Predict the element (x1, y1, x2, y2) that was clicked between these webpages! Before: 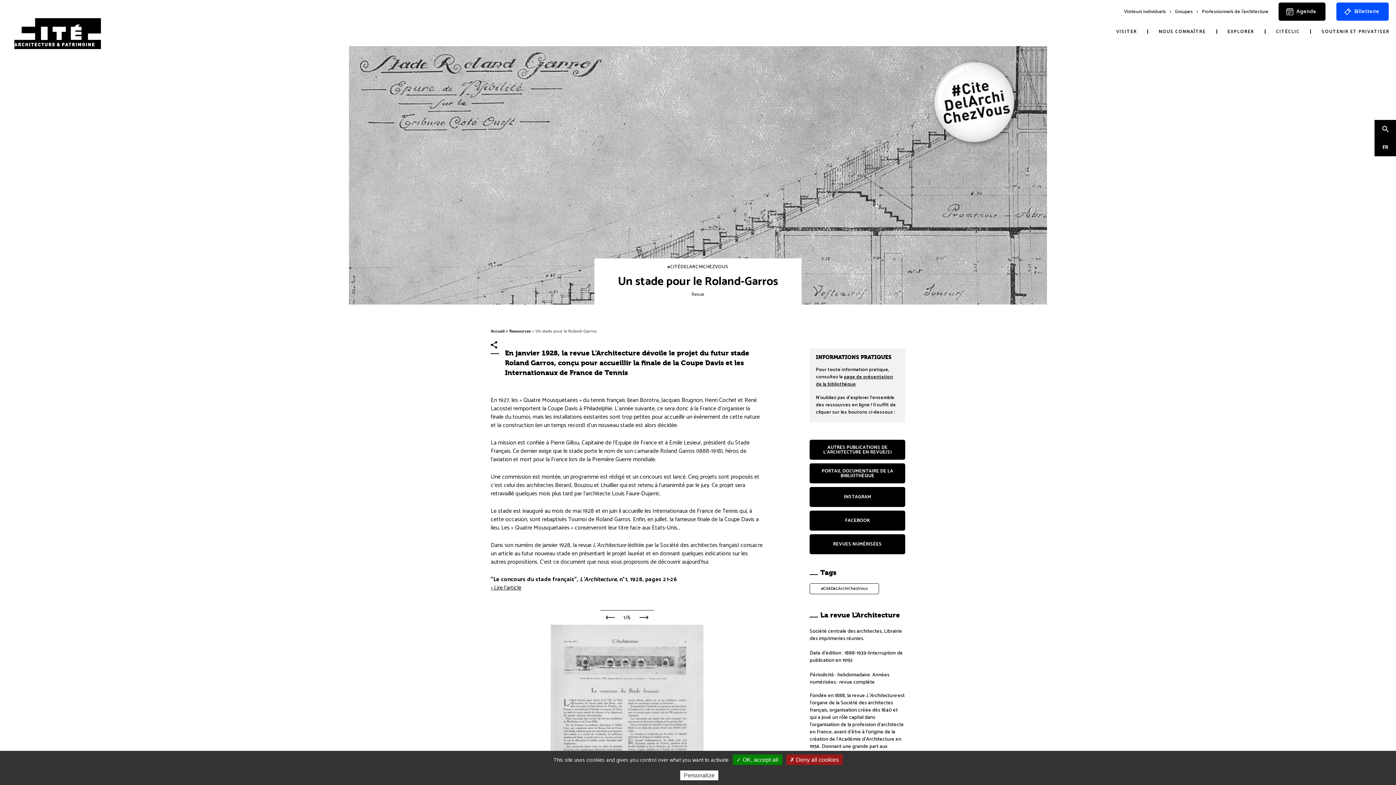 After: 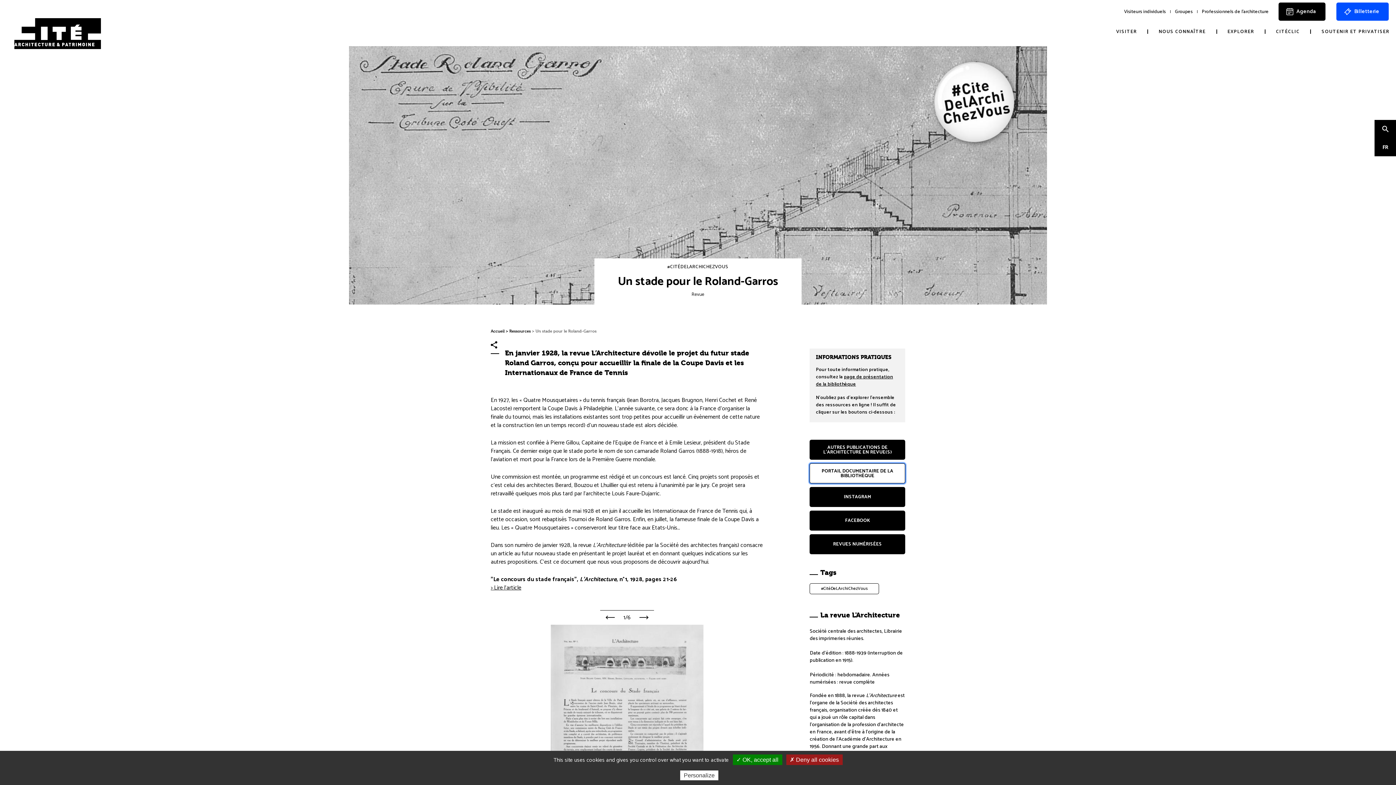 Action: label: PORTAIL DOCUMENTAIRE DE LA BIBLIOTHÈQUE bbox: (809, 463, 905, 483)